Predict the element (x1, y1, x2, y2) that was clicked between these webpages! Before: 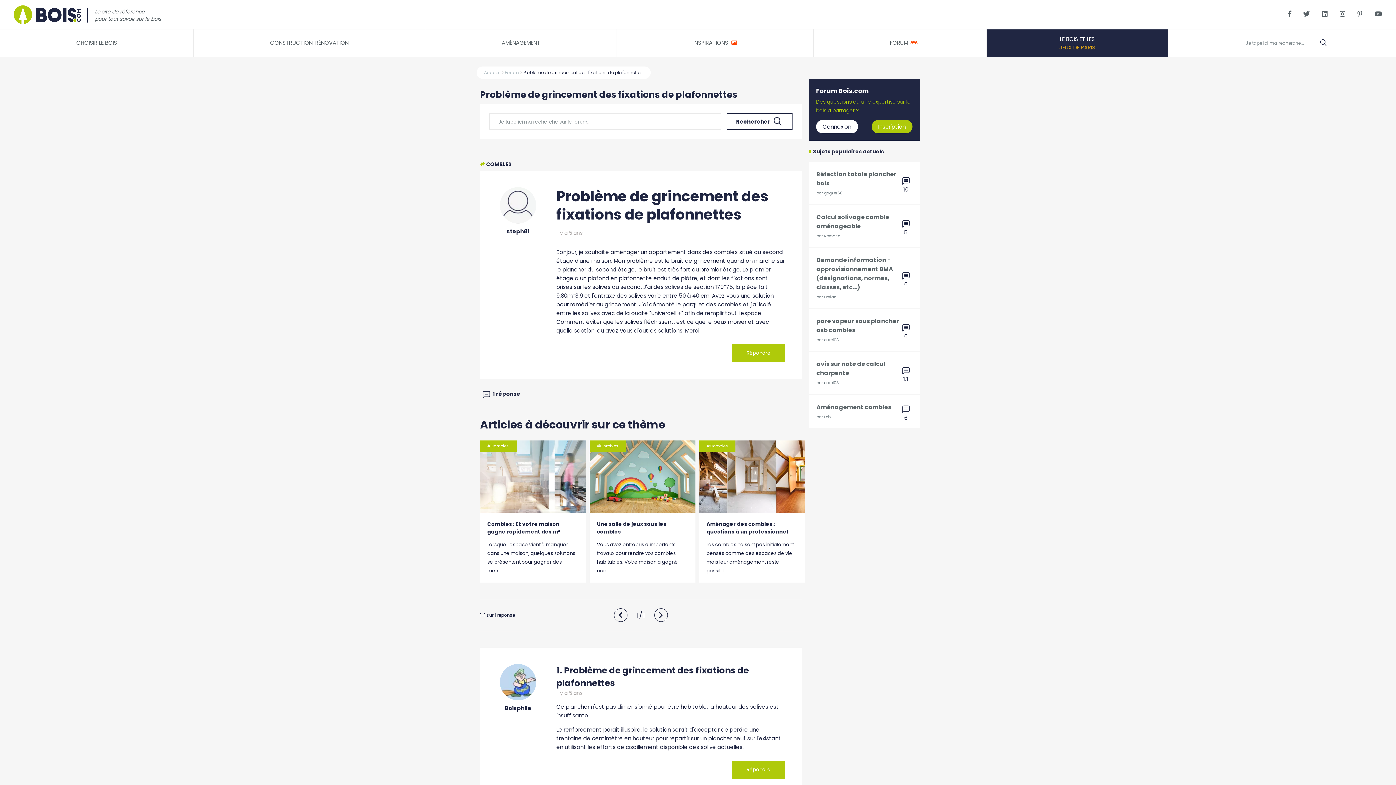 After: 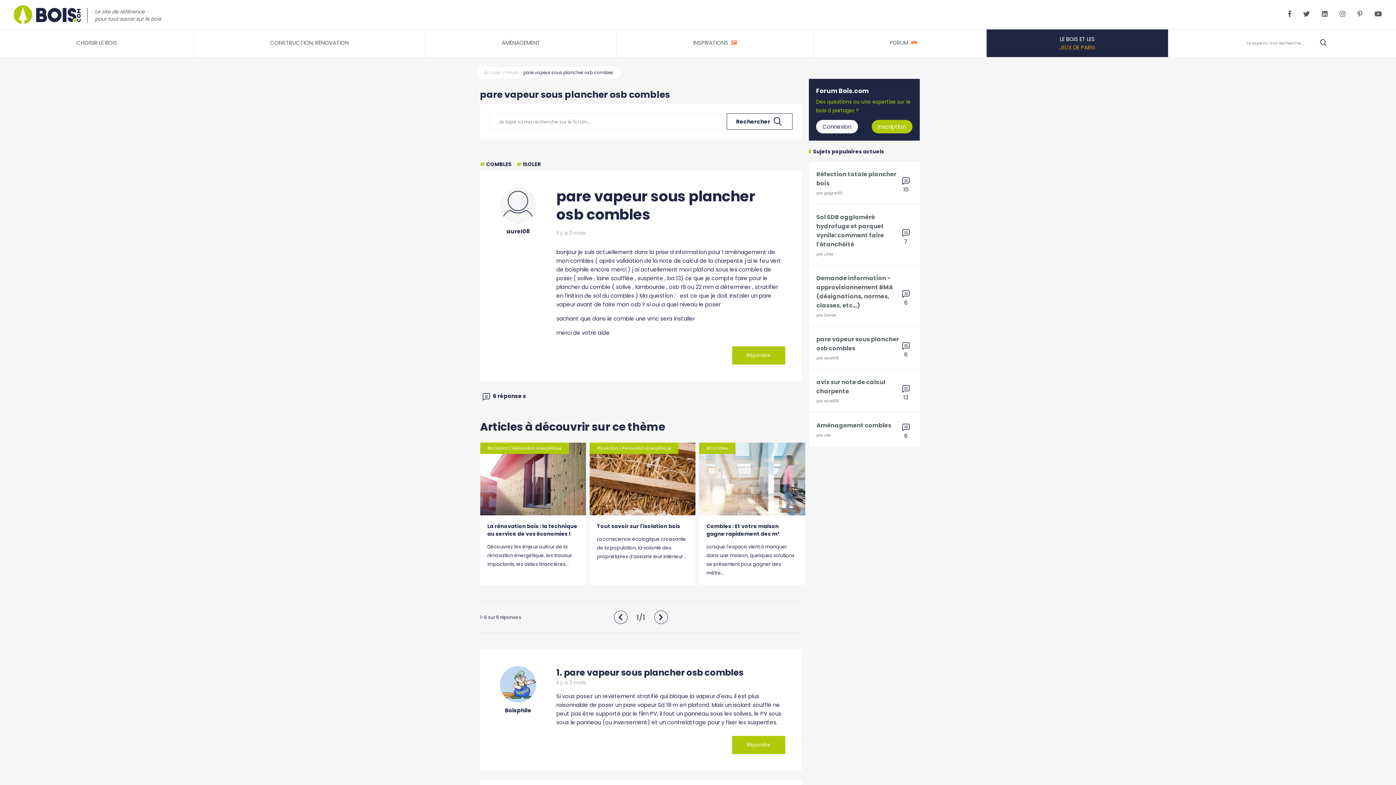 Action: label: pare vapeur sous plancher osb combles
par aurel08 bbox: (816, 316, 899, 343)